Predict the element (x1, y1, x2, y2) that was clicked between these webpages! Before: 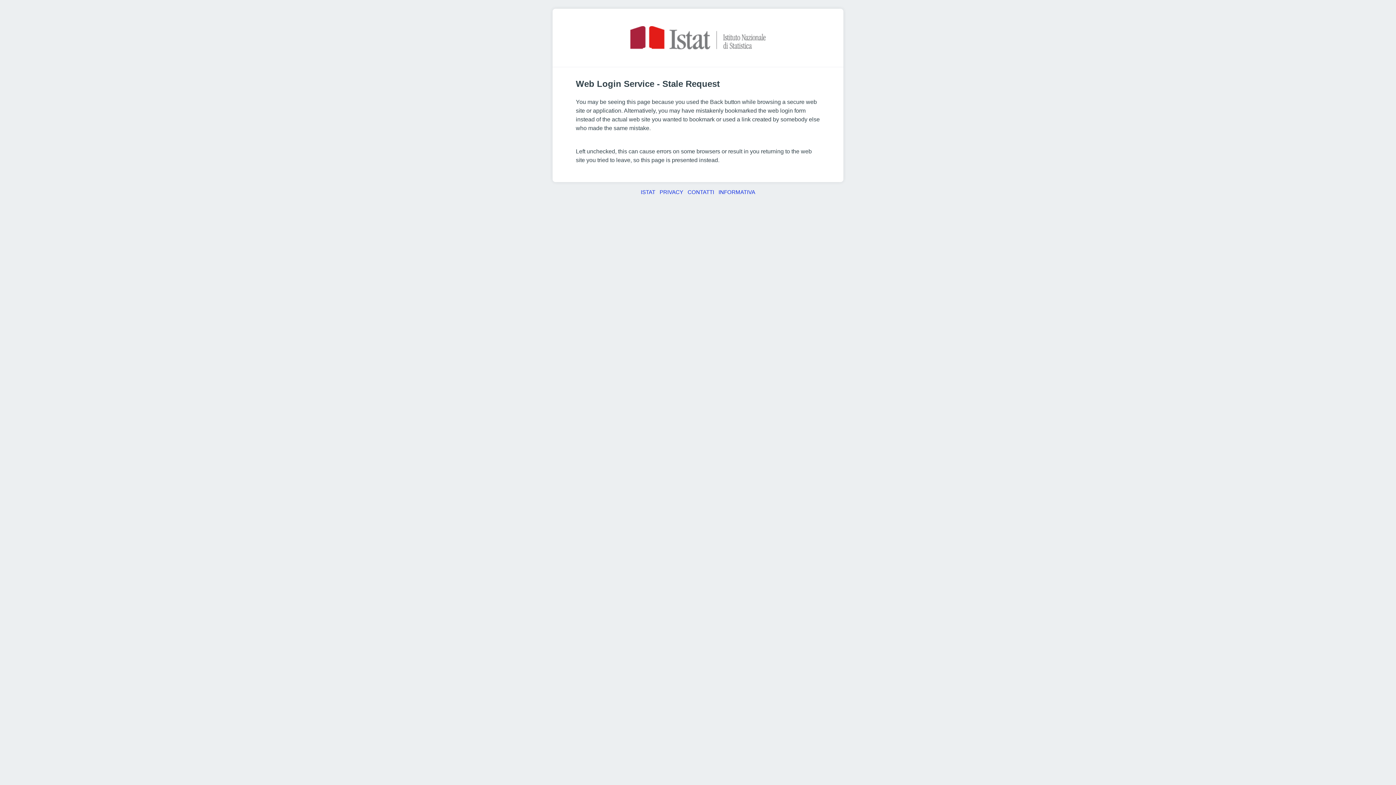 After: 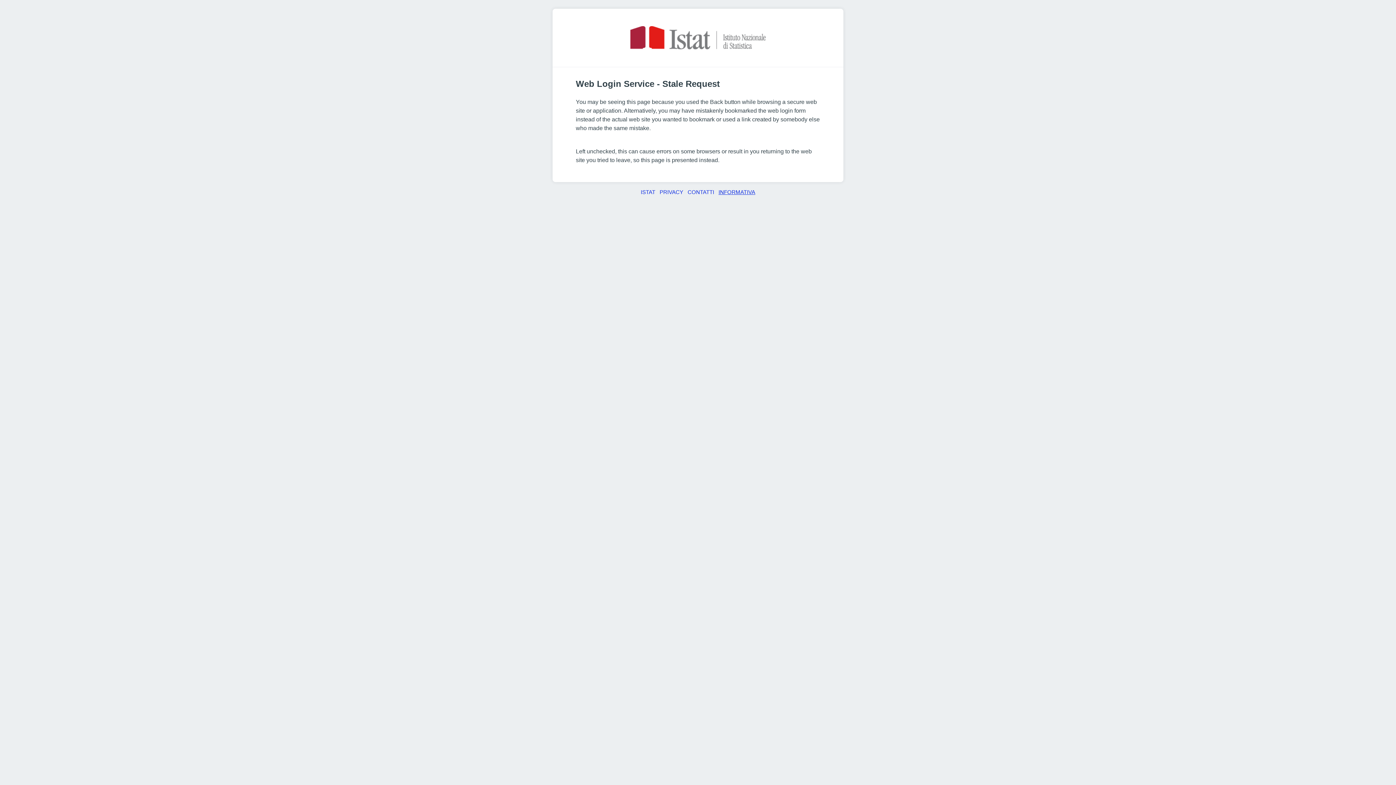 Action: label: INFORMATIVA bbox: (718, 189, 755, 195)